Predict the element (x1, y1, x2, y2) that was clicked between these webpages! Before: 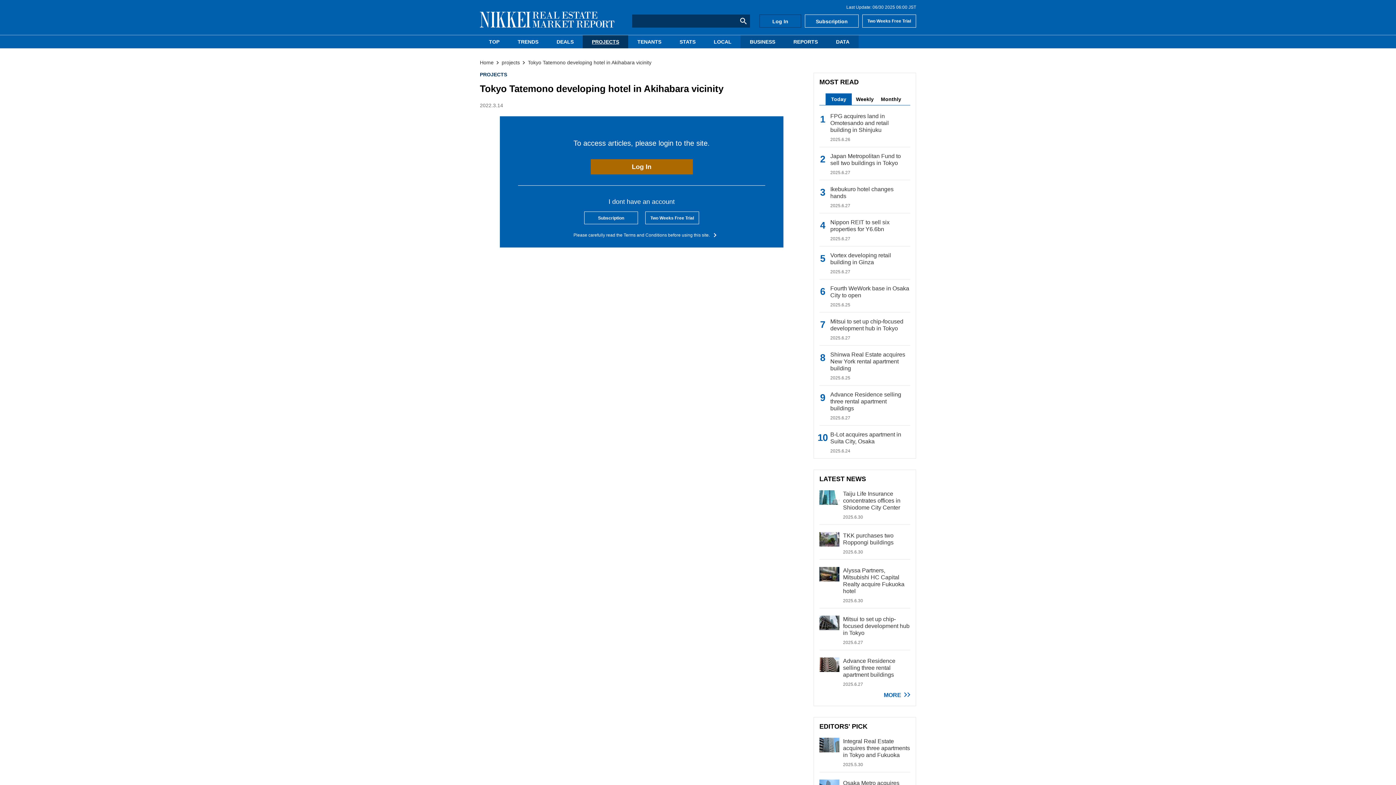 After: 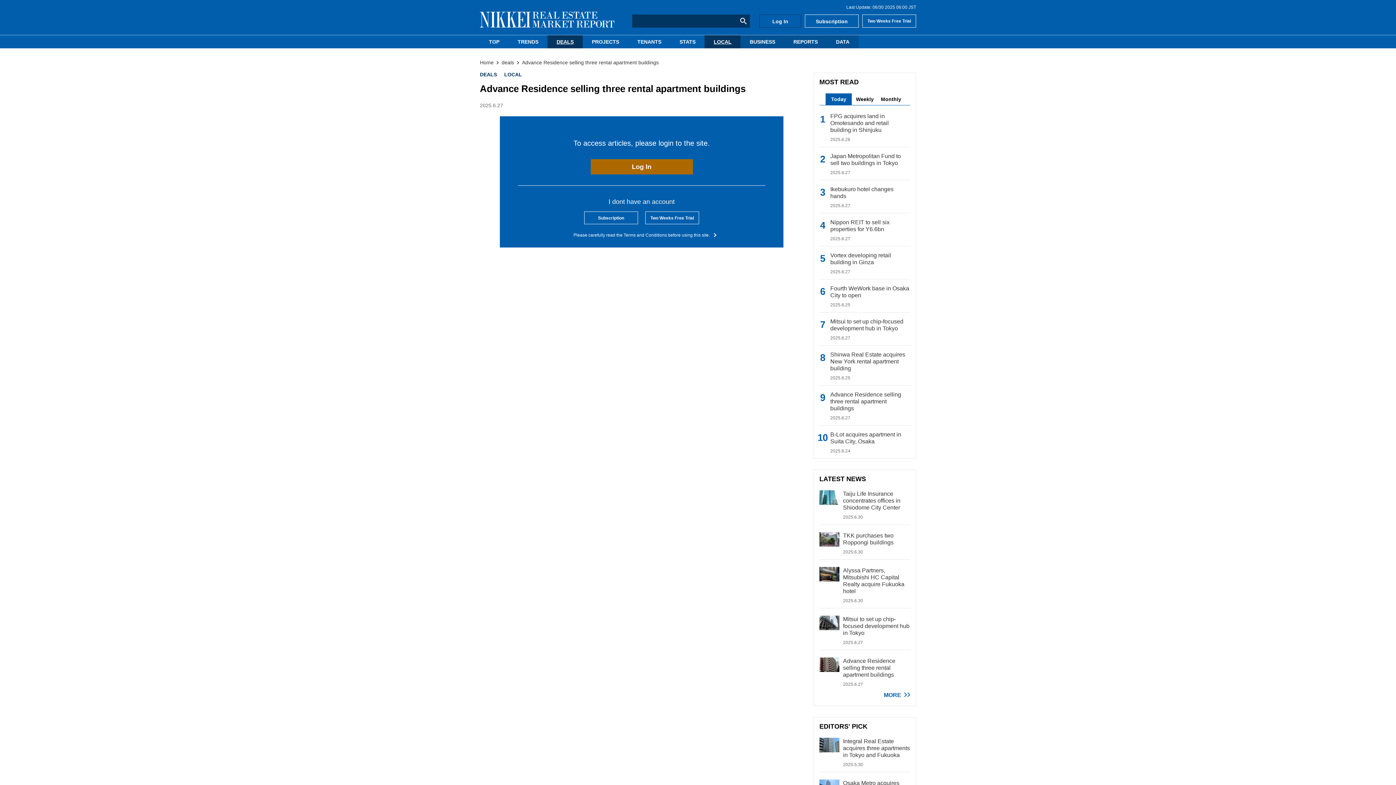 Action: bbox: (819, 650, 910, 692) label: Advance Residence selling three rental apartment buildings
2025.6.27